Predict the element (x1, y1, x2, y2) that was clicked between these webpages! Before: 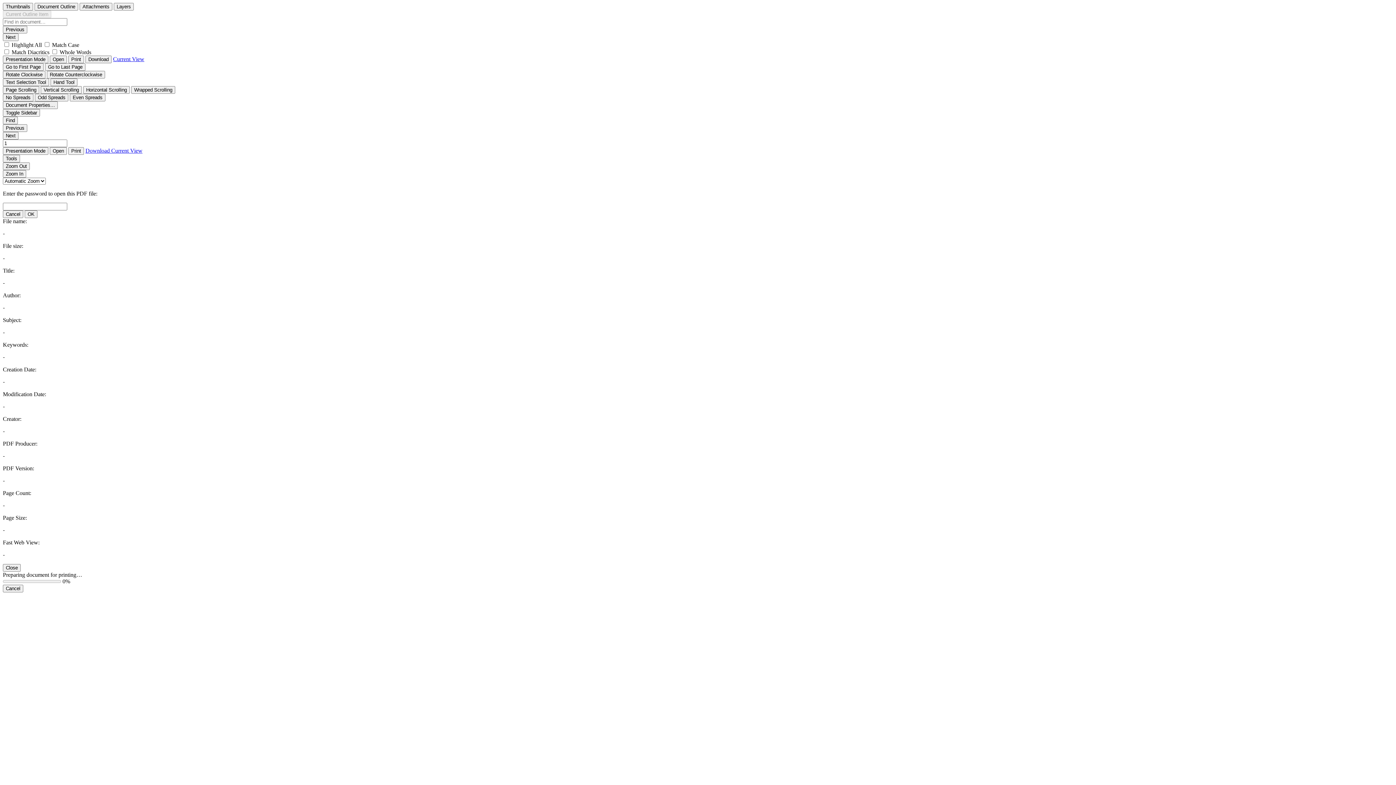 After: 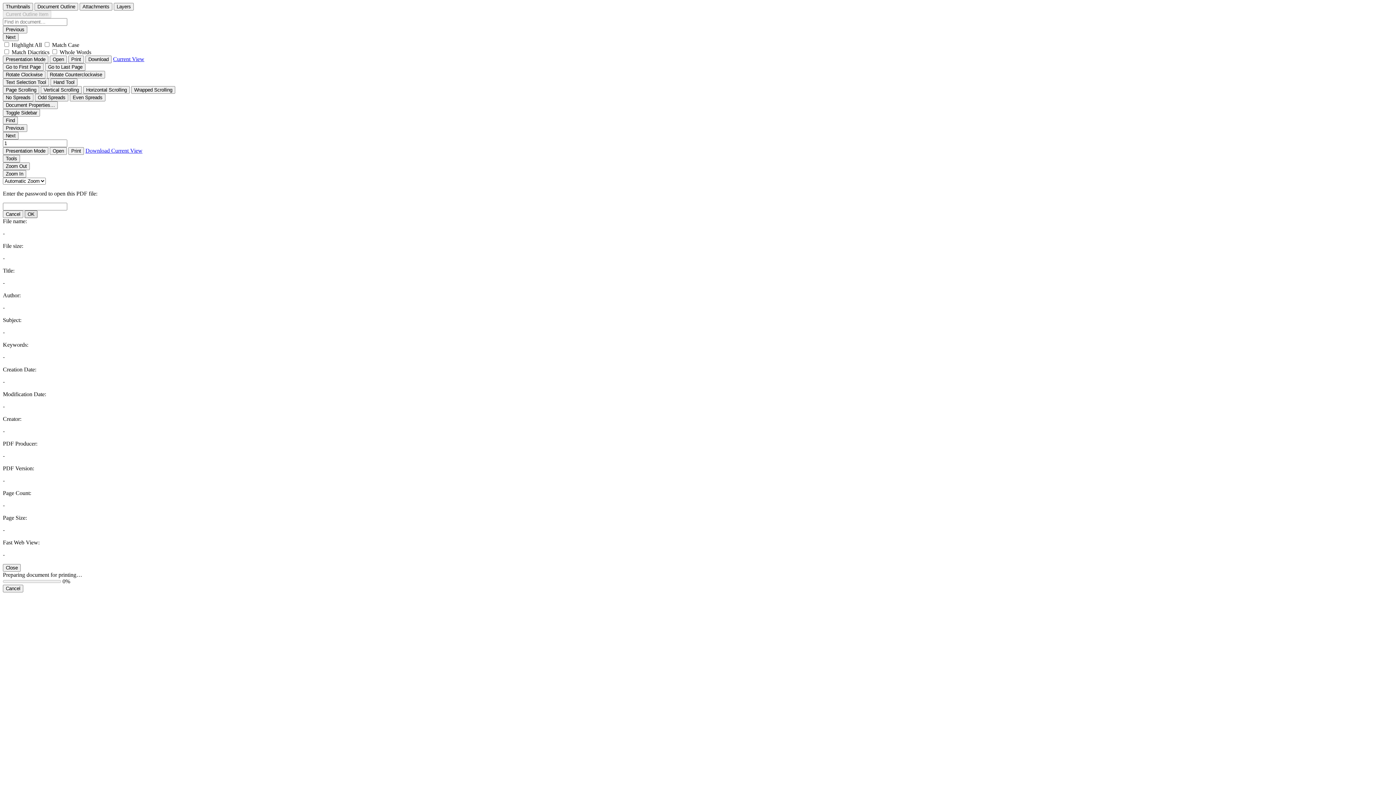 Action: bbox: (24, 210, 37, 218) label: OK